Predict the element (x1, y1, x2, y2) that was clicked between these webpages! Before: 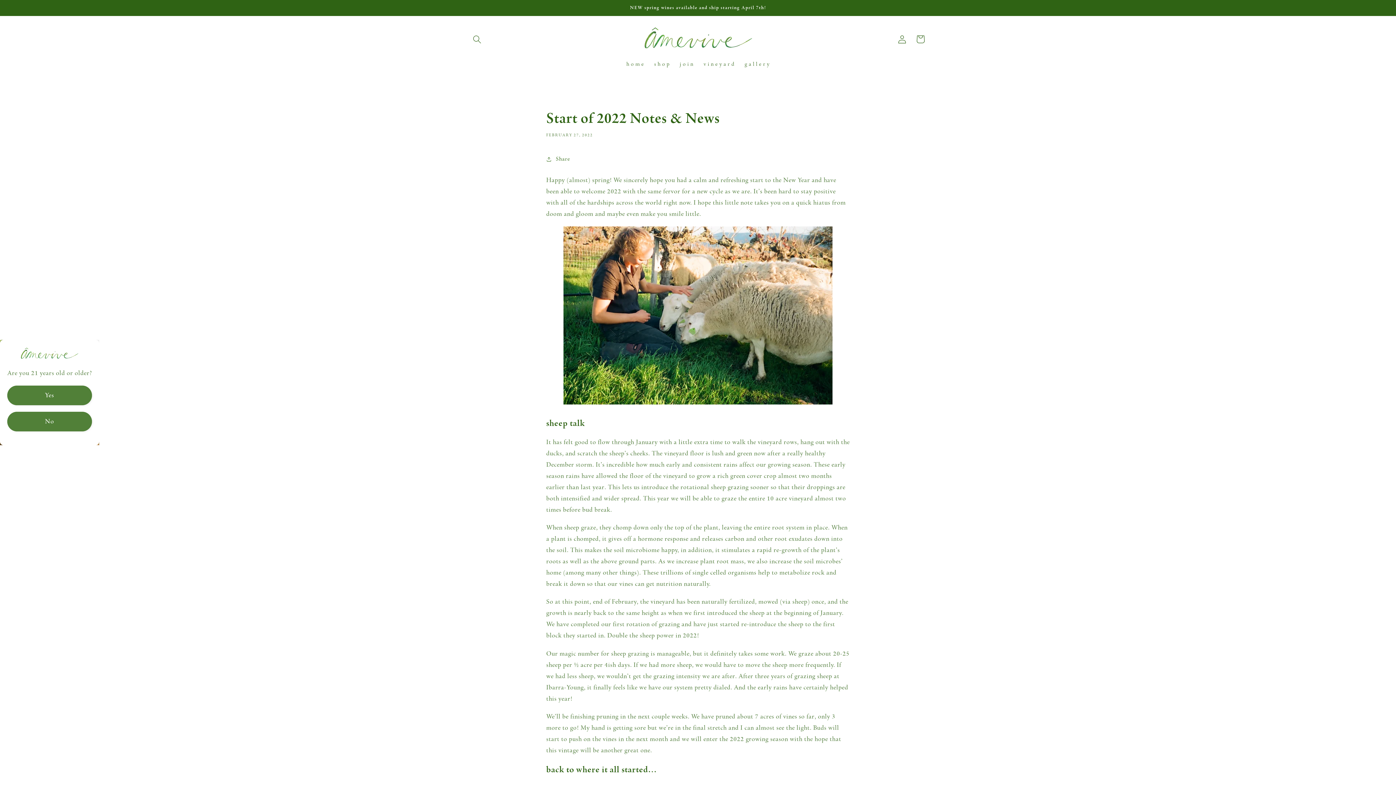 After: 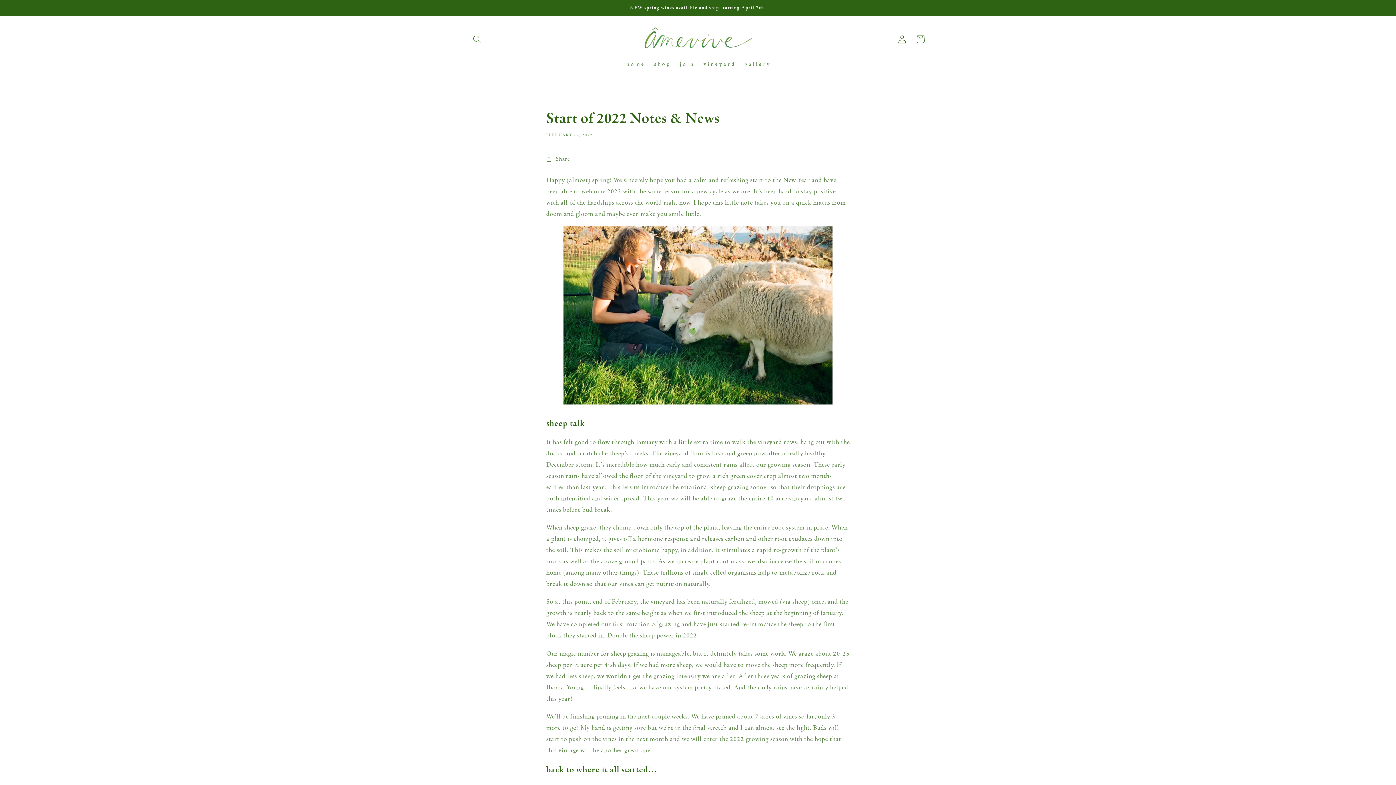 Action: bbox: (7, 385, 91, 405) label: Yes